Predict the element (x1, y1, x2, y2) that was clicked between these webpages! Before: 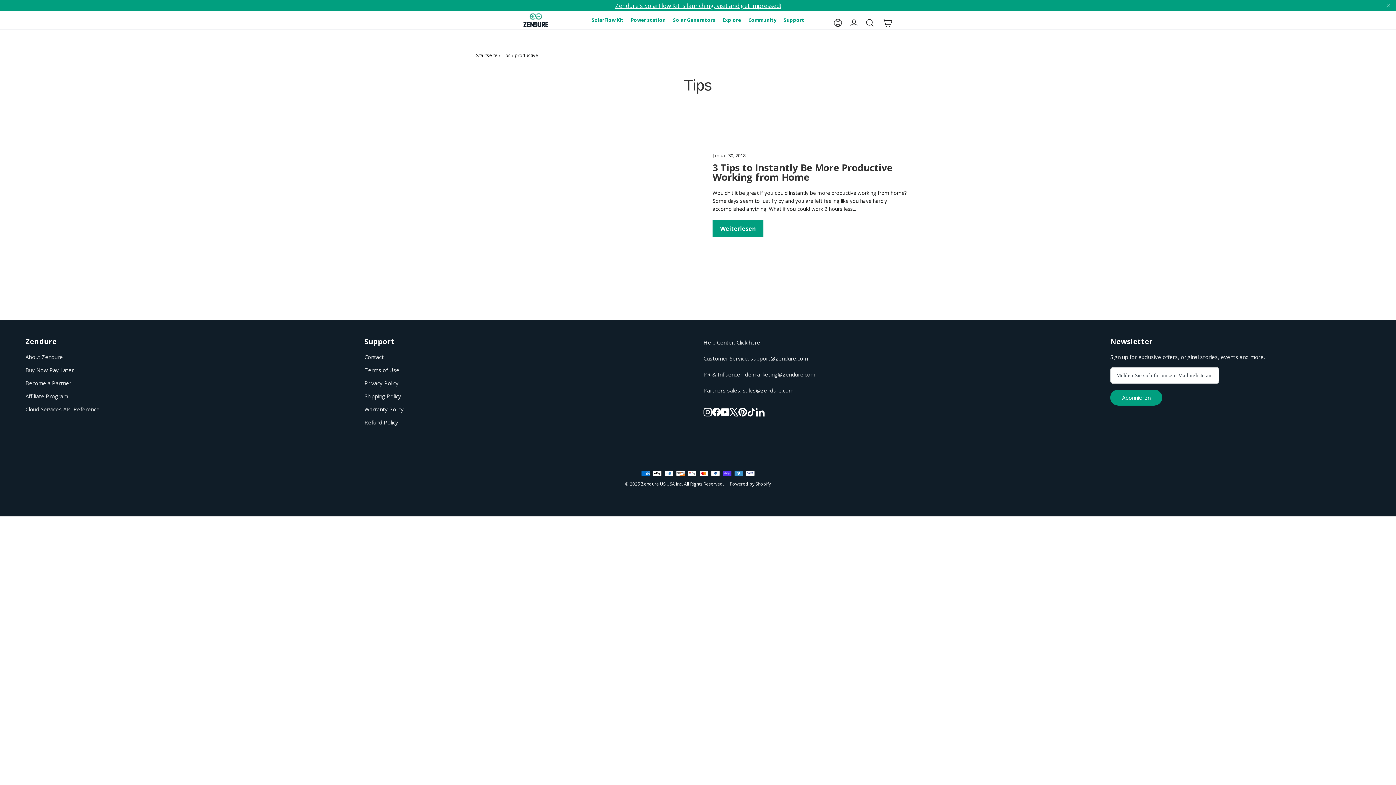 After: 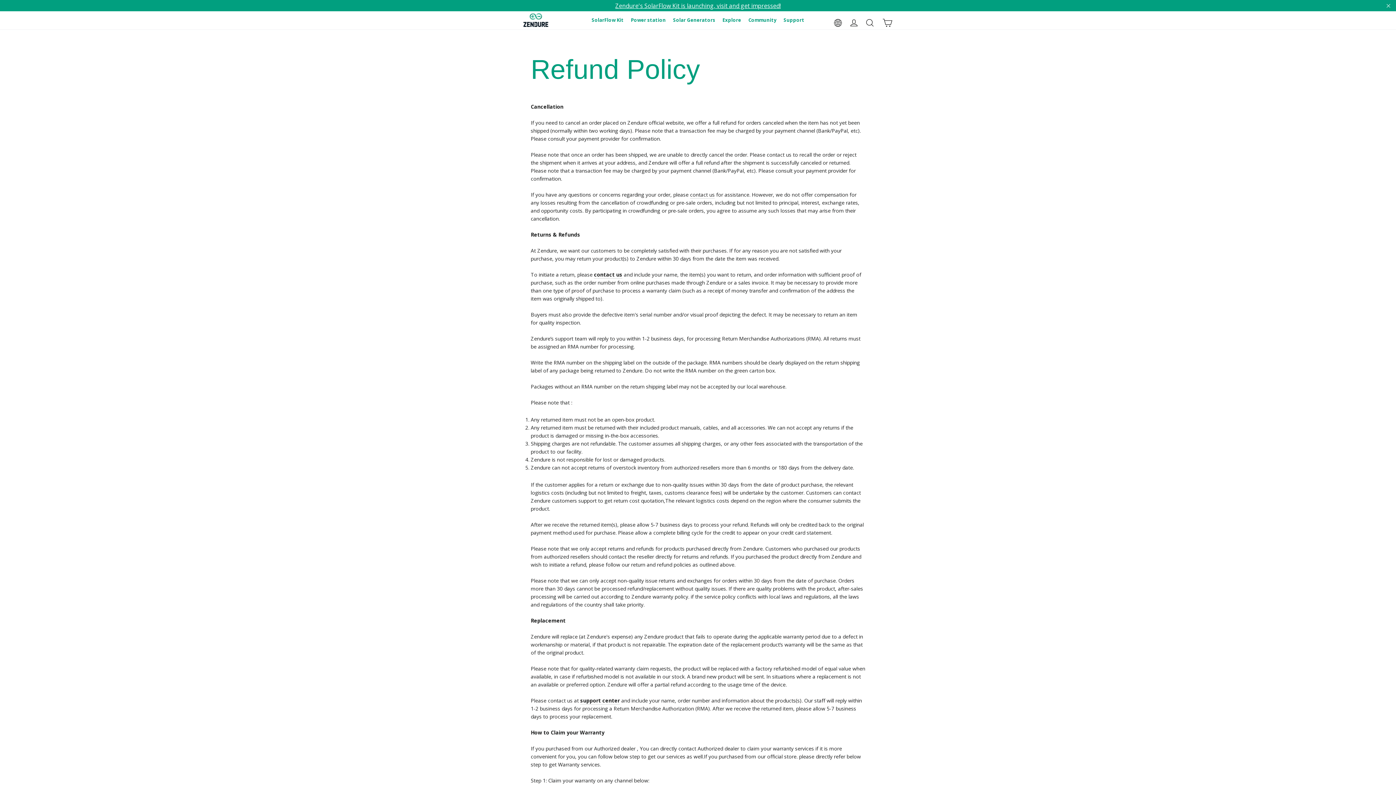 Action: label: Refund Policy bbox: (364, 418, 692, 426)